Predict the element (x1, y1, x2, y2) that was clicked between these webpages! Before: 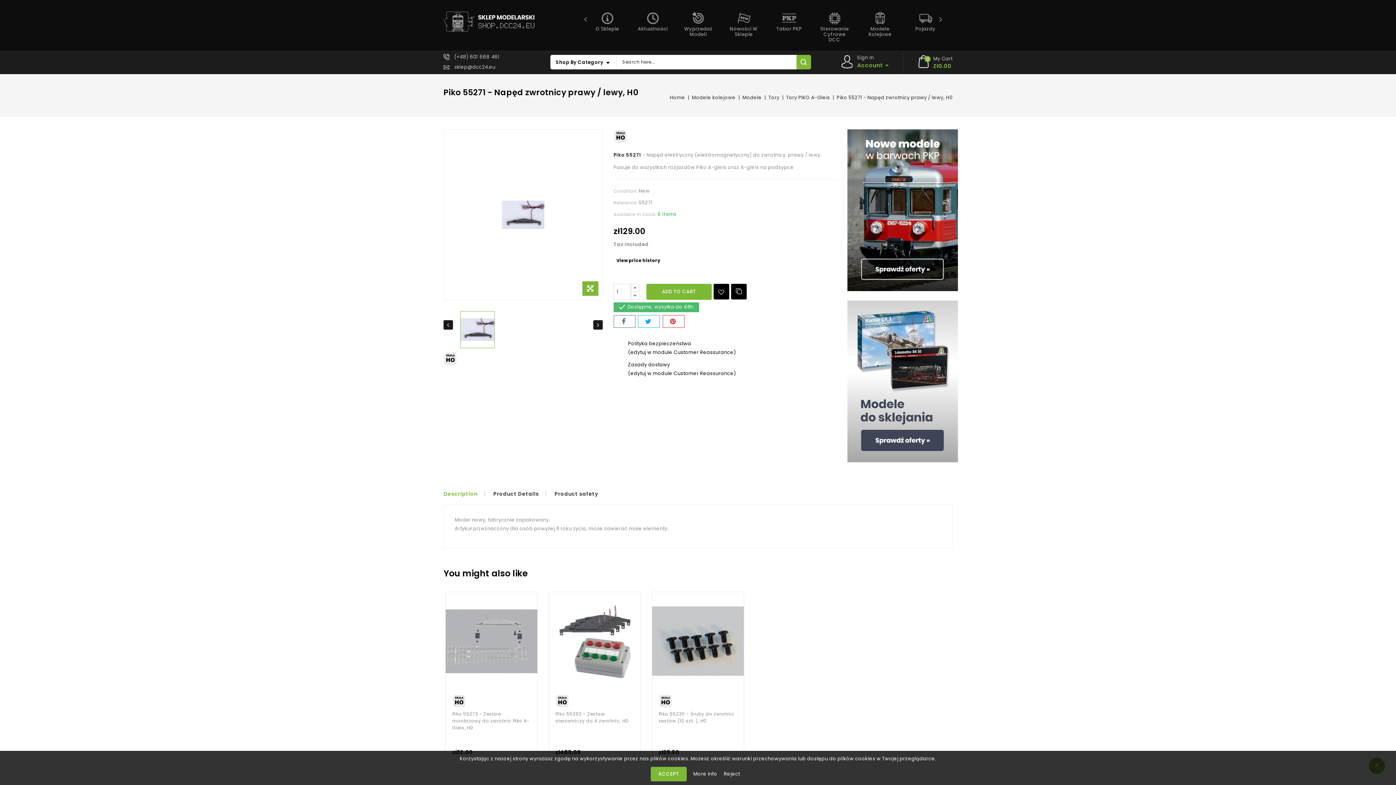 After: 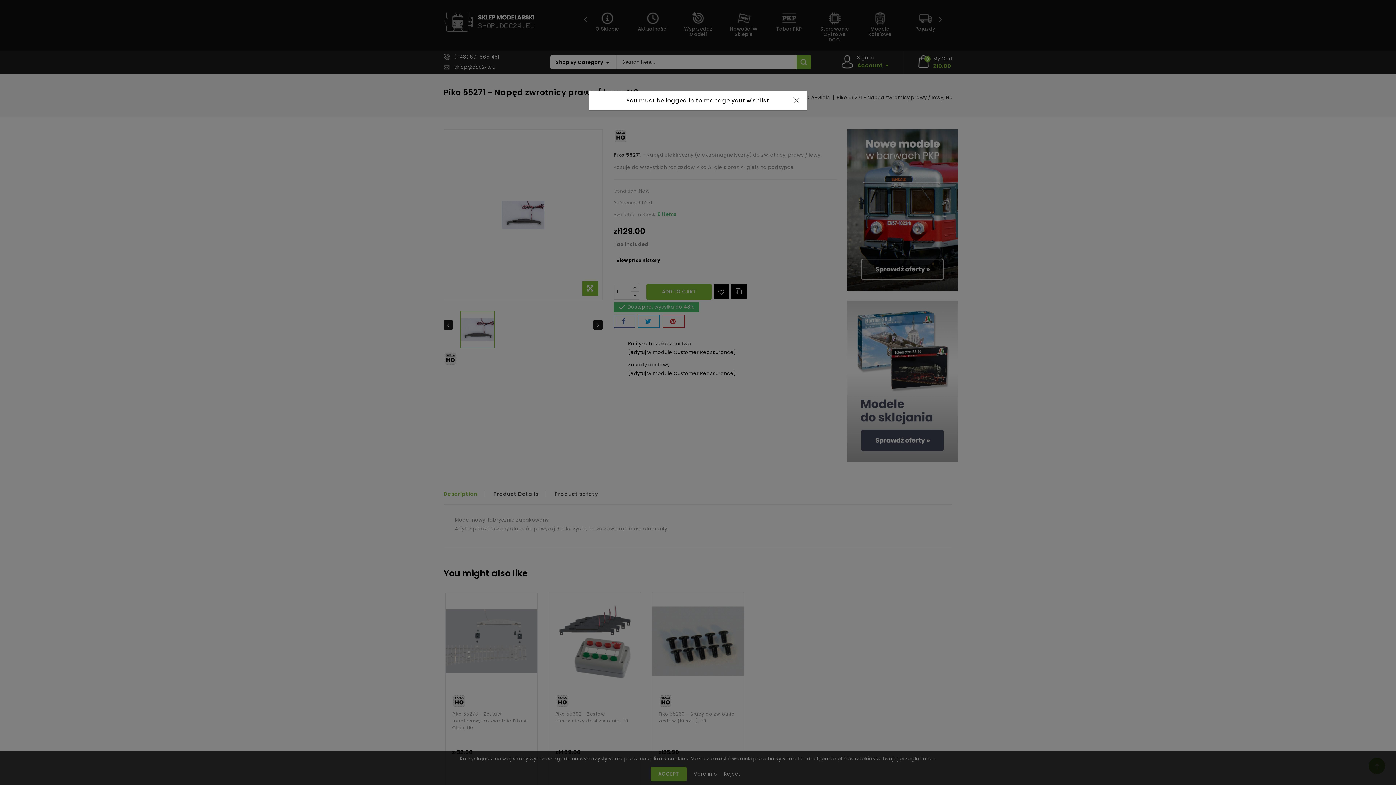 Action: bbox: (568, 635, 580, 647) label:  ADD TO WISHLIST